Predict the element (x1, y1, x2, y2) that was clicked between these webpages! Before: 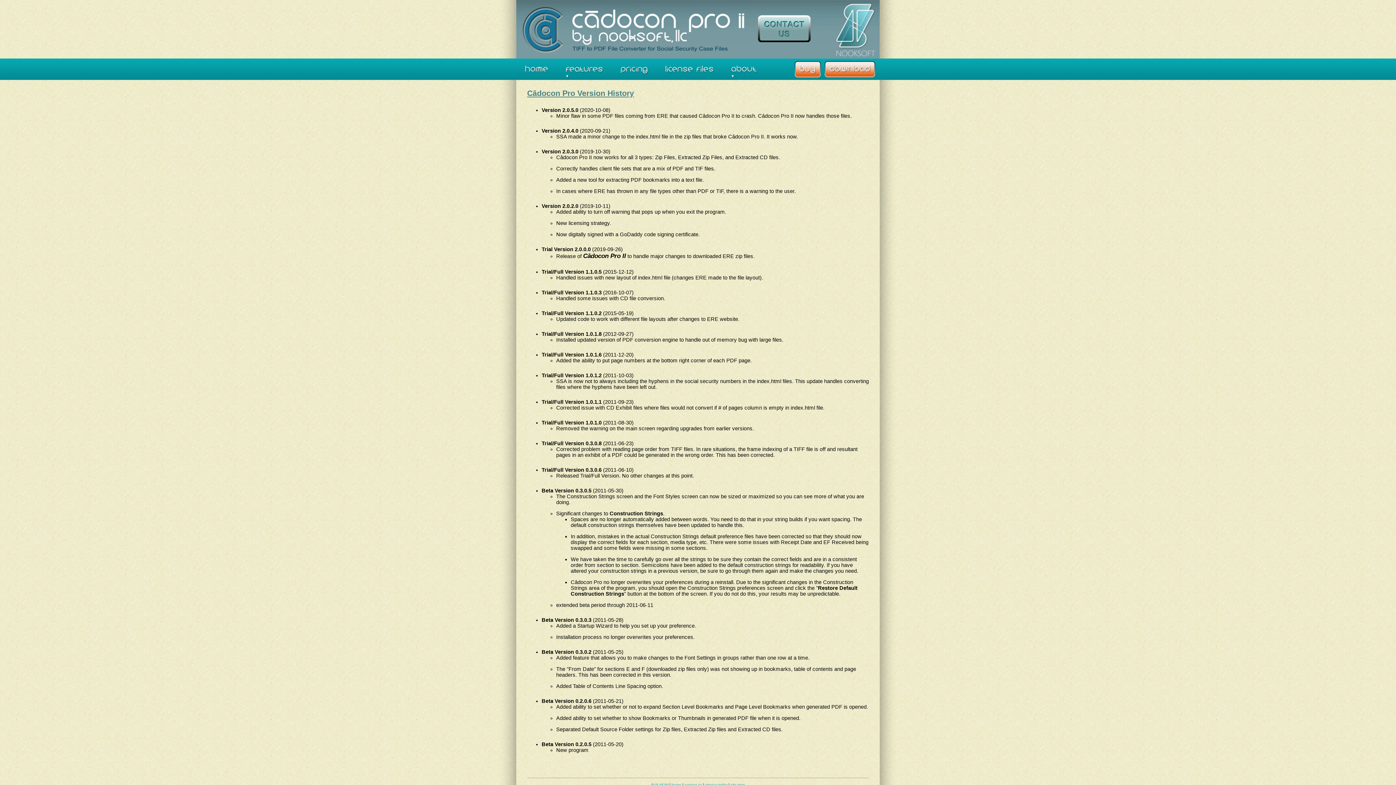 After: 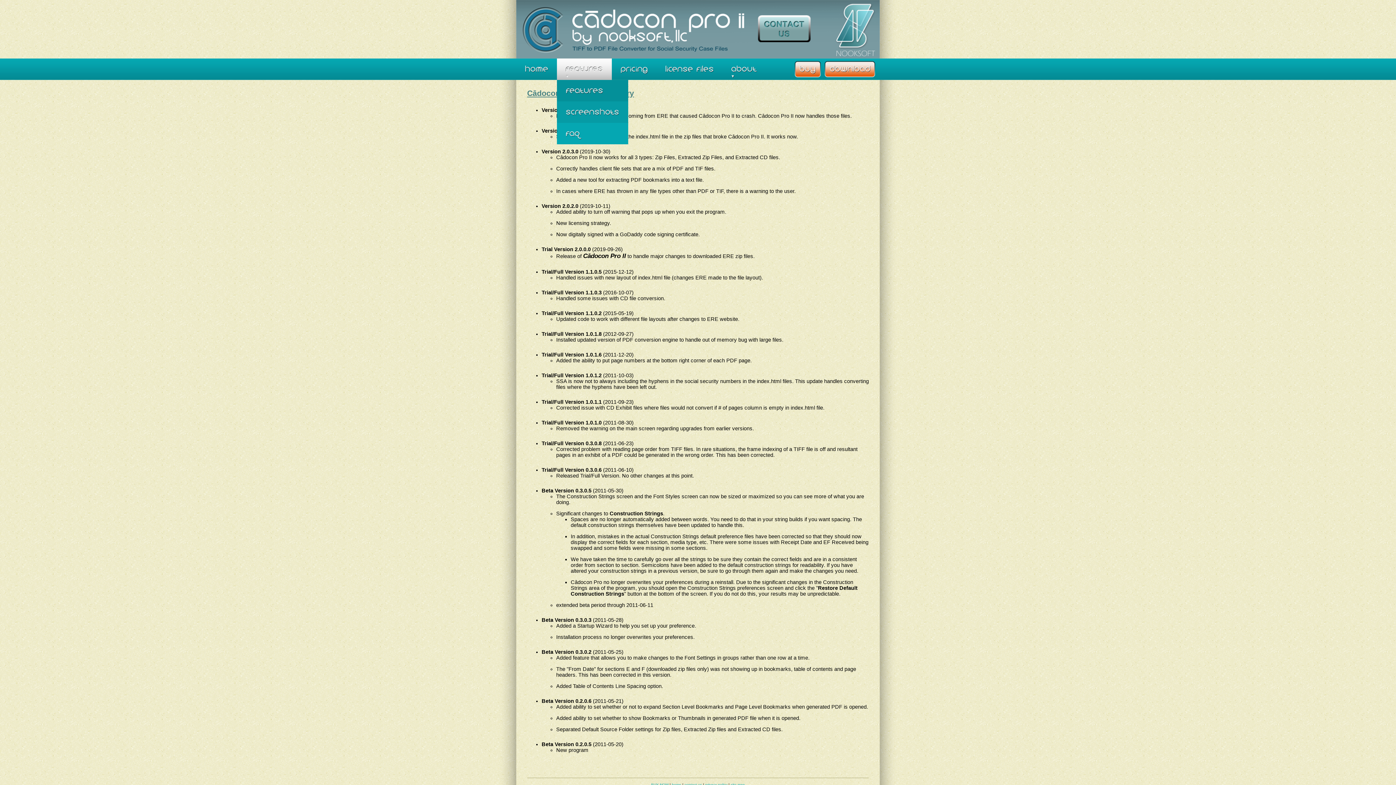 Action: bbox: (557, 58, 612, 80)